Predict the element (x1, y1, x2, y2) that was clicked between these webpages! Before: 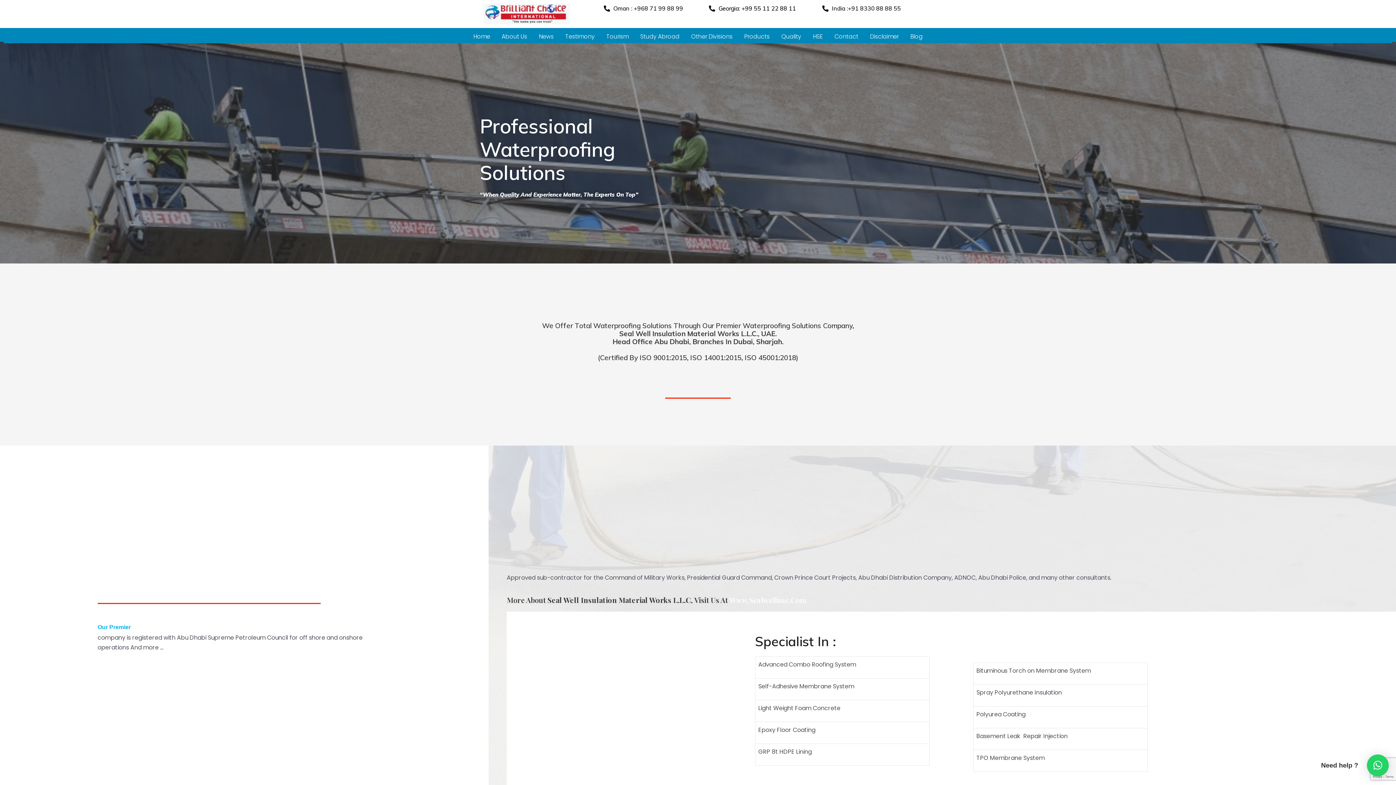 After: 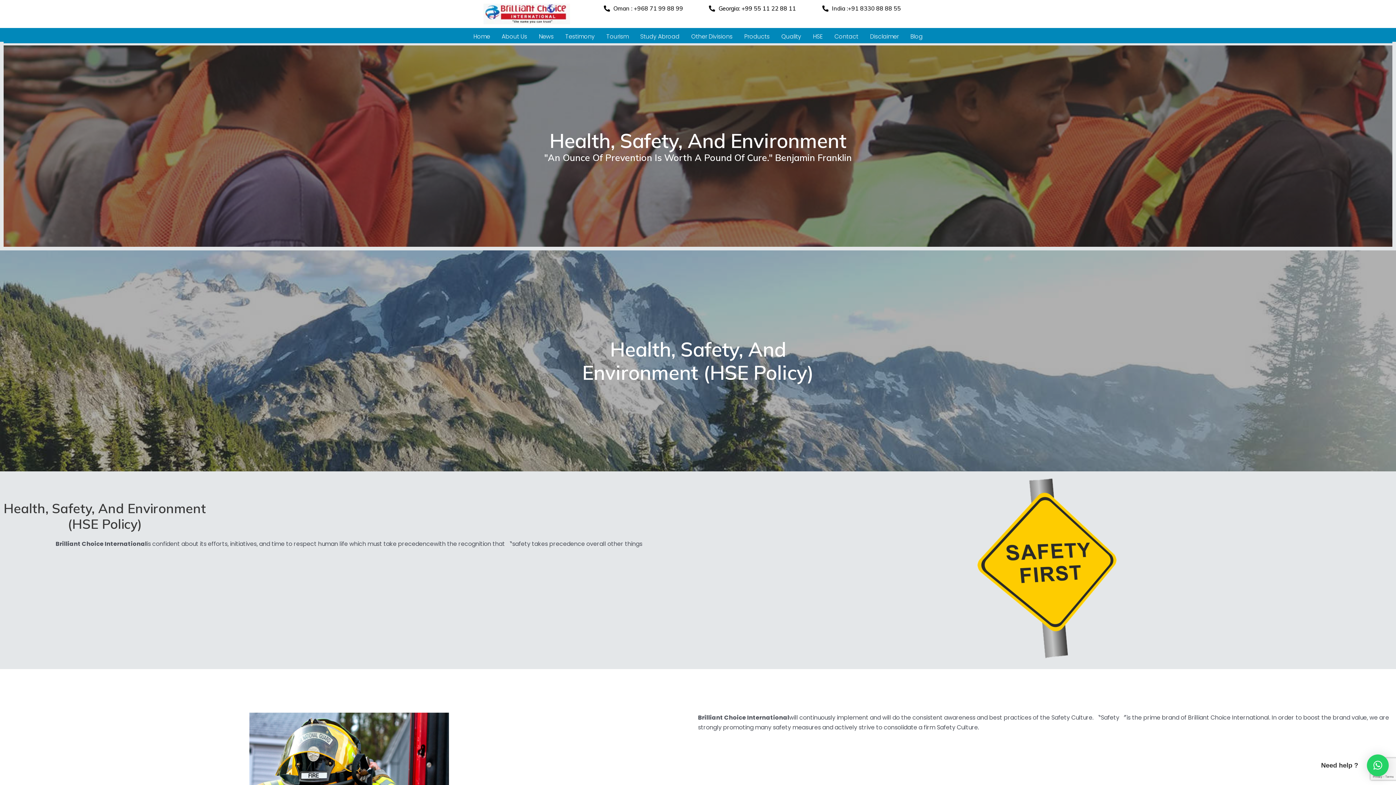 Action: bbox: (808, 31, 828, 43) label: HSE